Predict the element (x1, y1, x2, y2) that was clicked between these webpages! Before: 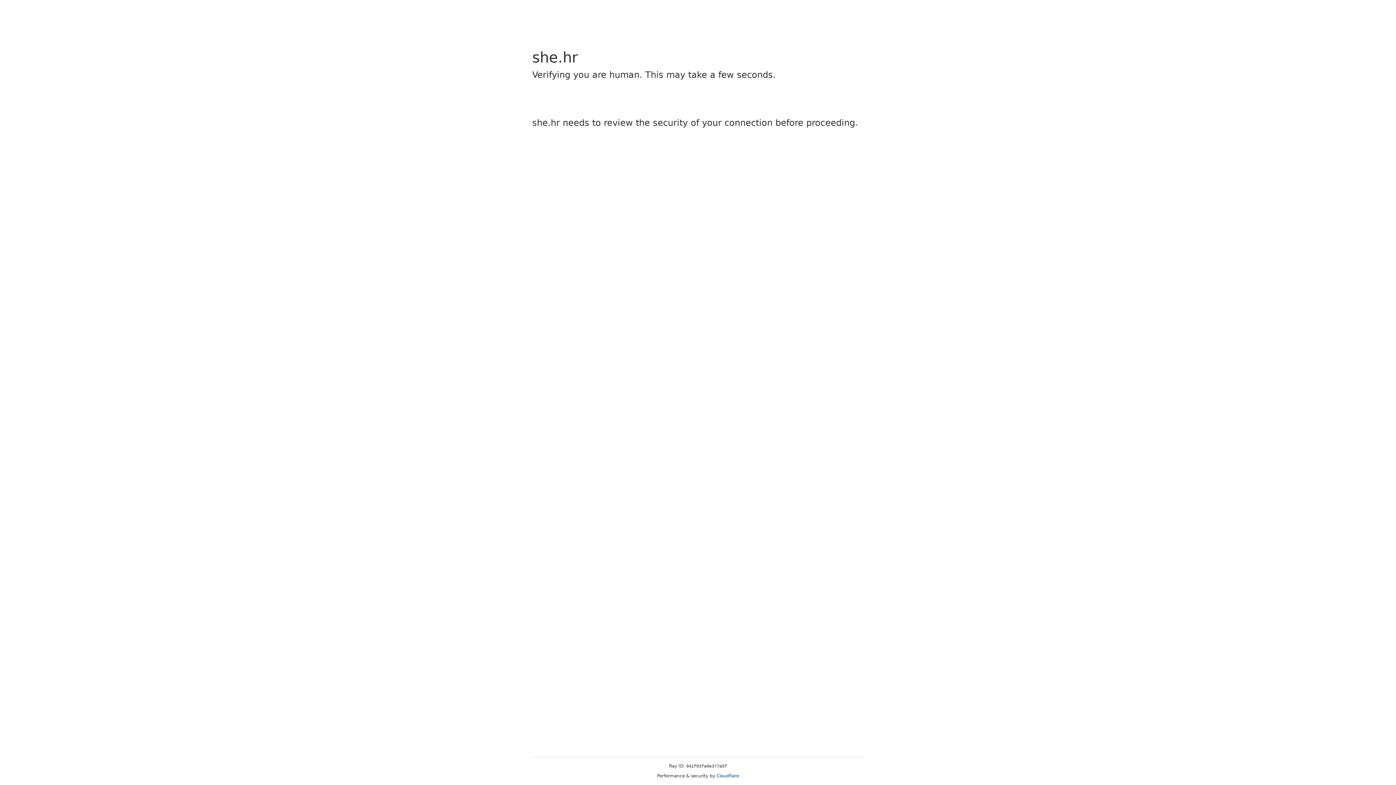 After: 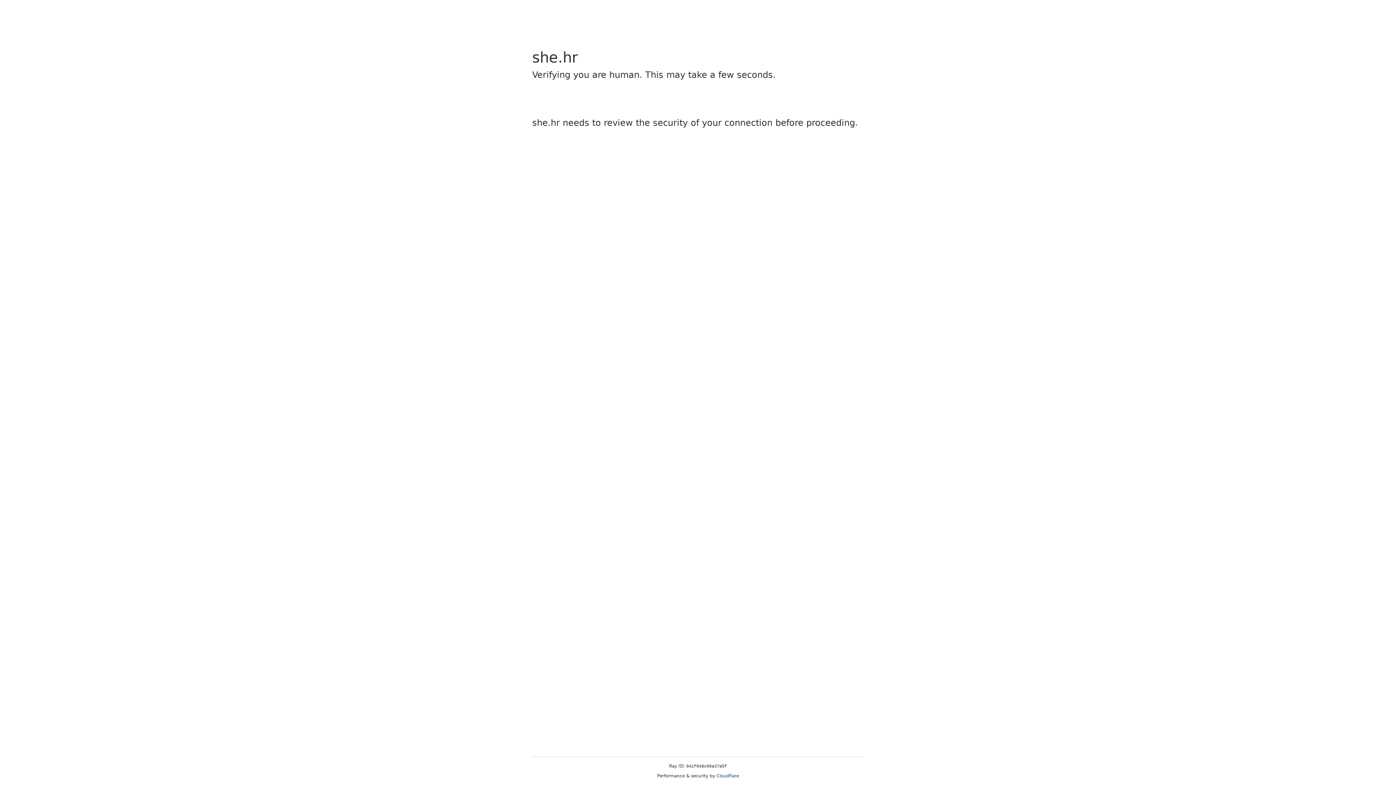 Action: label: Cloudflare bbox: (716, 773, 739, 778)